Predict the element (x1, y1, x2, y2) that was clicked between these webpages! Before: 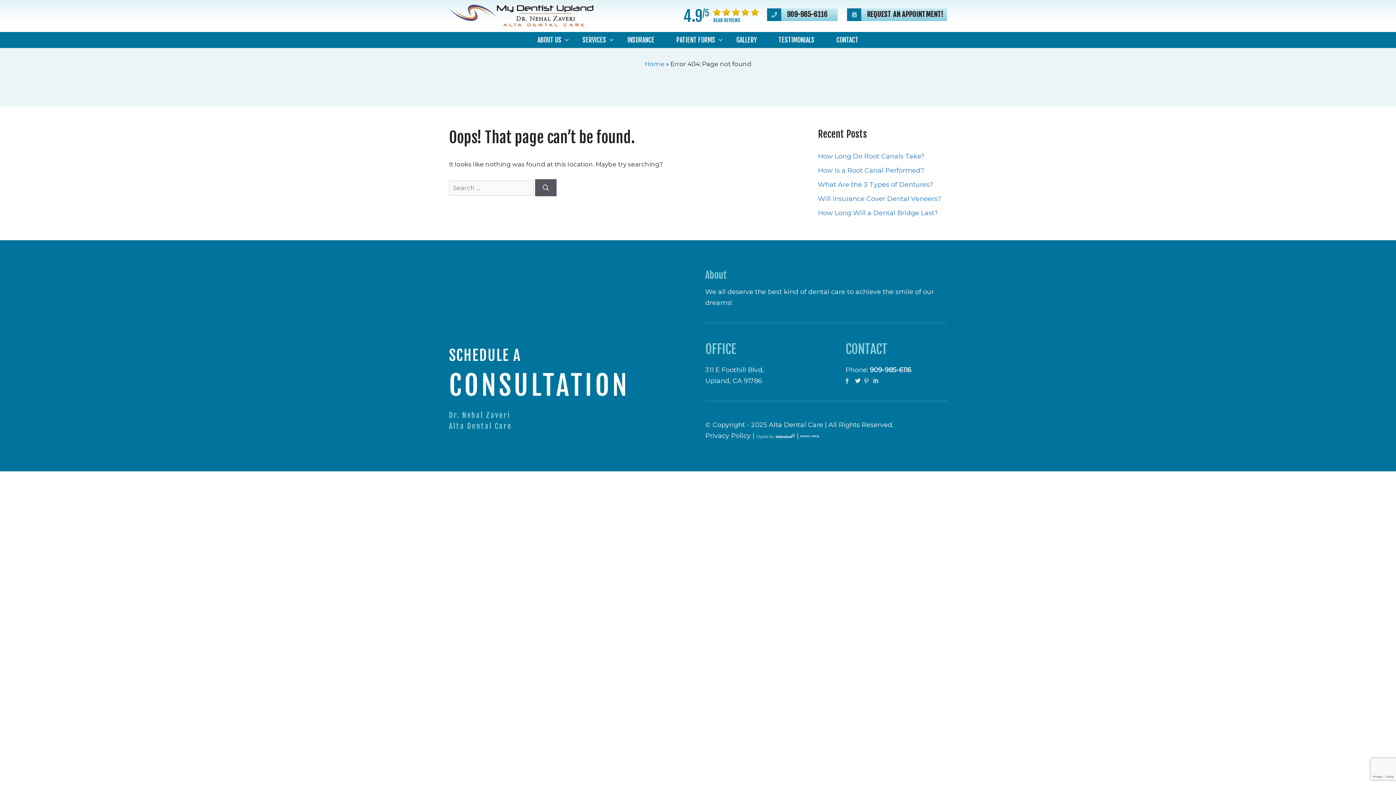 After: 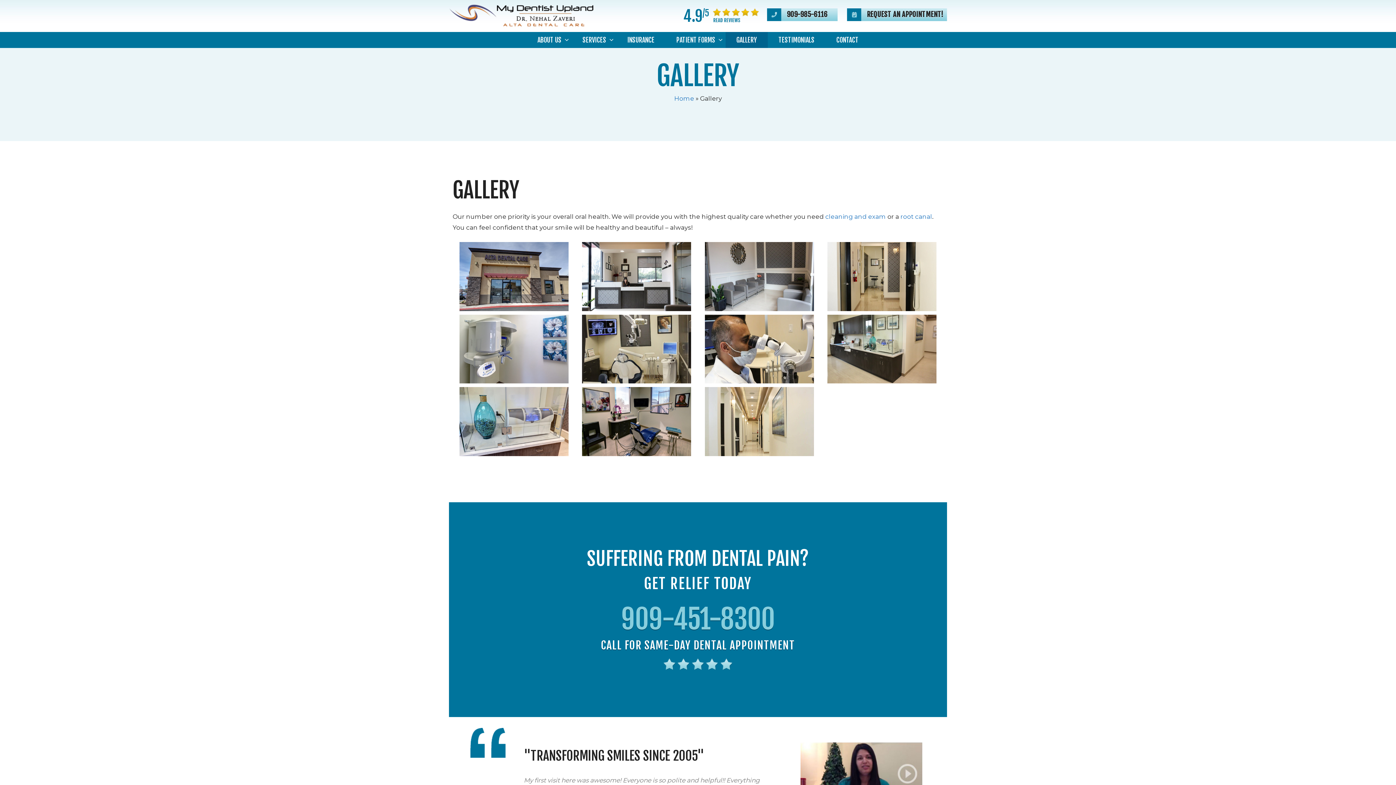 Action: label: GALLERY bbox: (725, 32, 767, 48)